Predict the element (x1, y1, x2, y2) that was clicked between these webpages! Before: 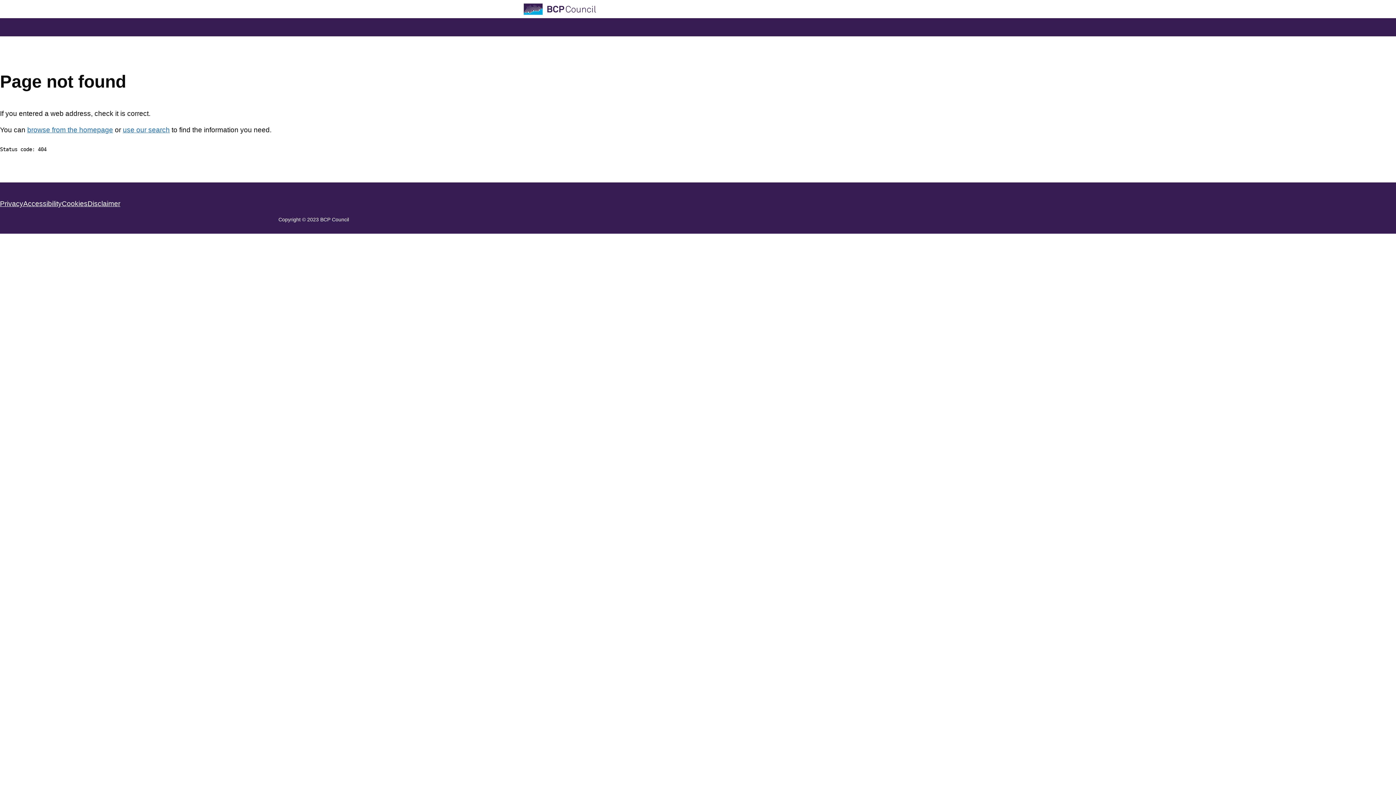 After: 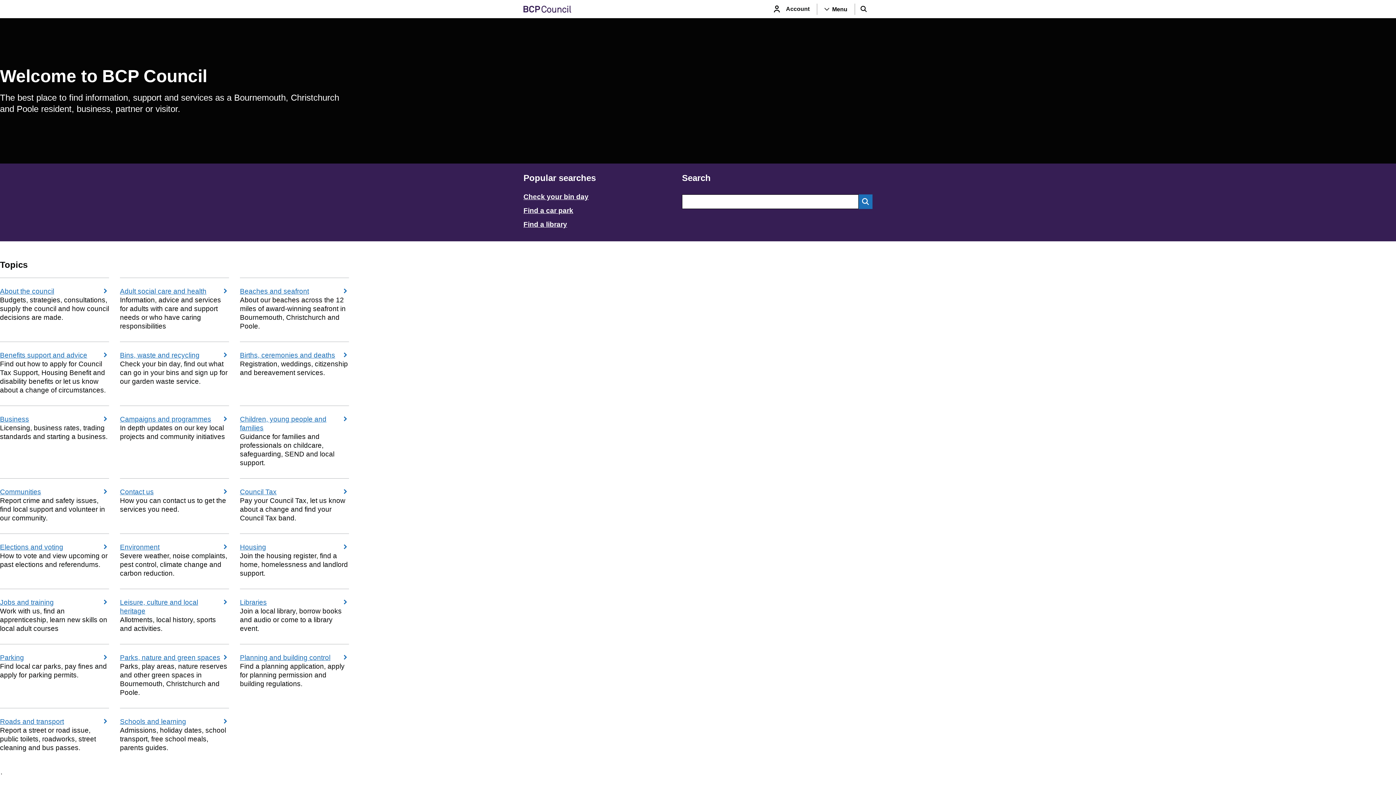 Action: bbox: (27, 126, 113, 133) label: browse from the homepage